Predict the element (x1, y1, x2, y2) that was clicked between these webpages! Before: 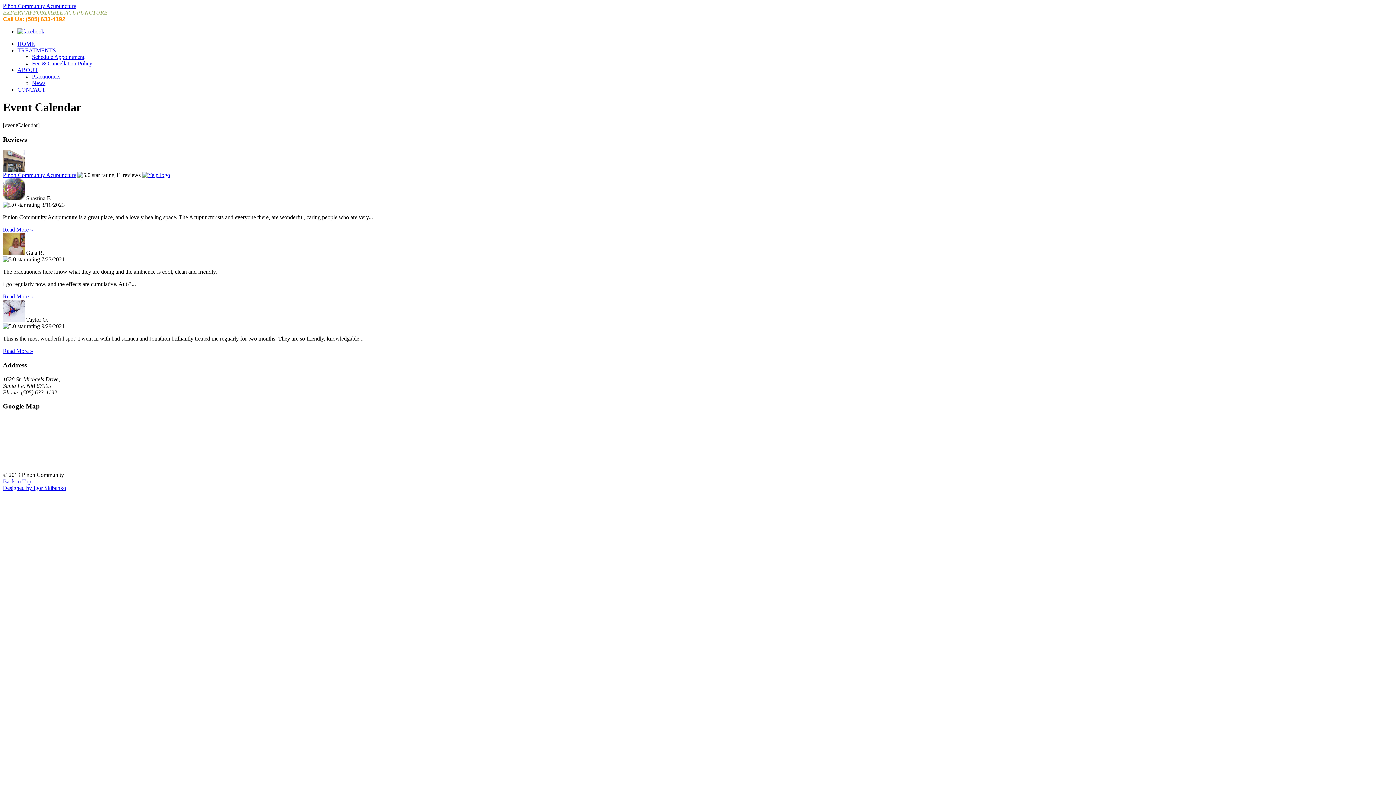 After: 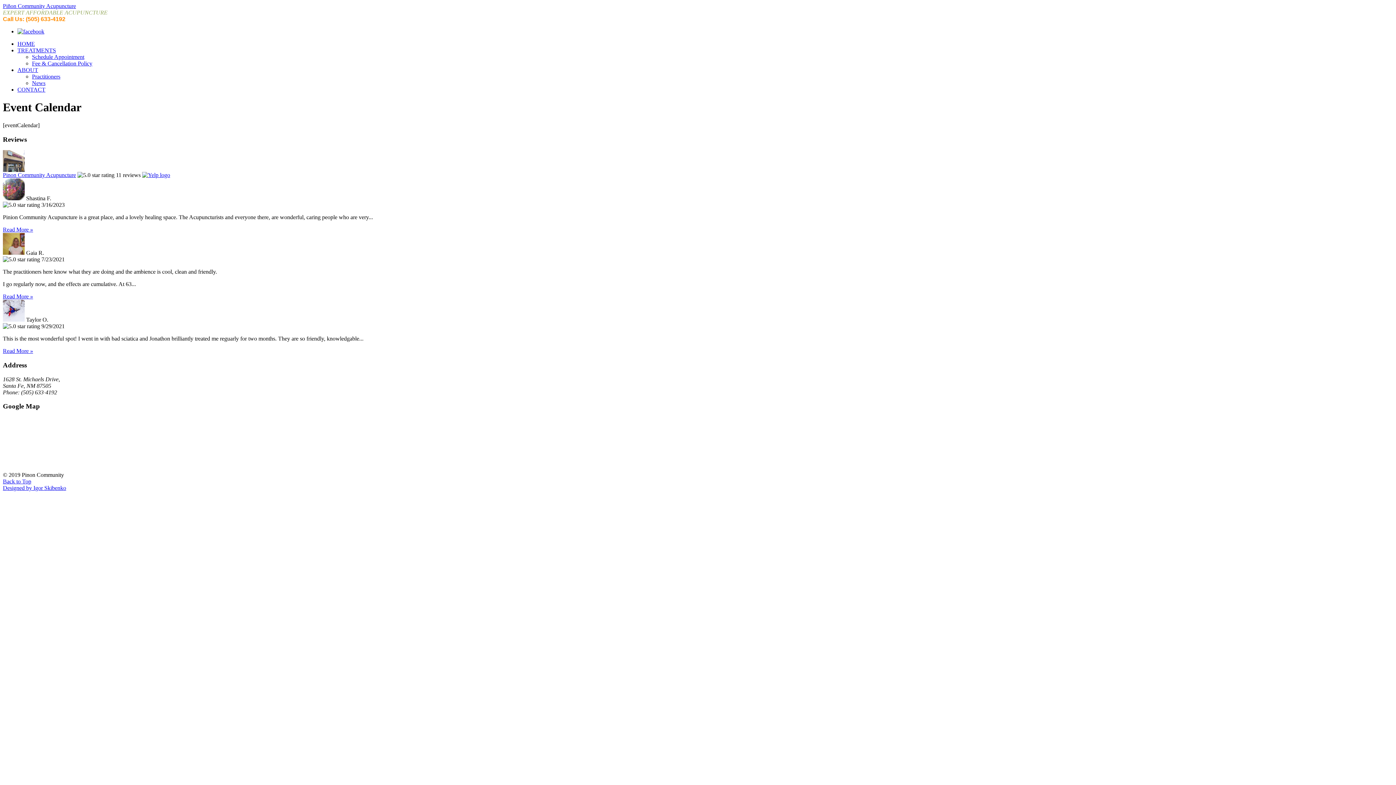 Action: bbox: (17, 28, 44, 34)